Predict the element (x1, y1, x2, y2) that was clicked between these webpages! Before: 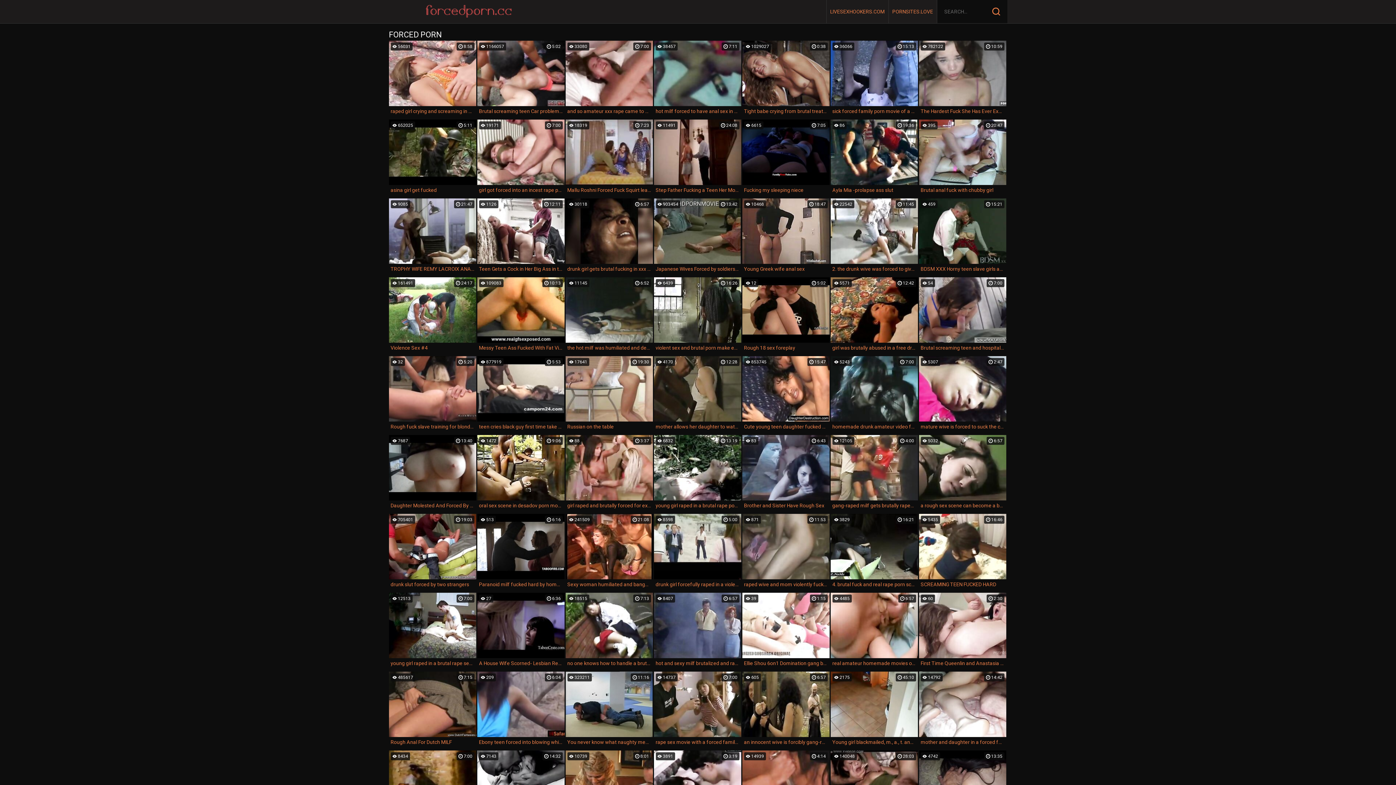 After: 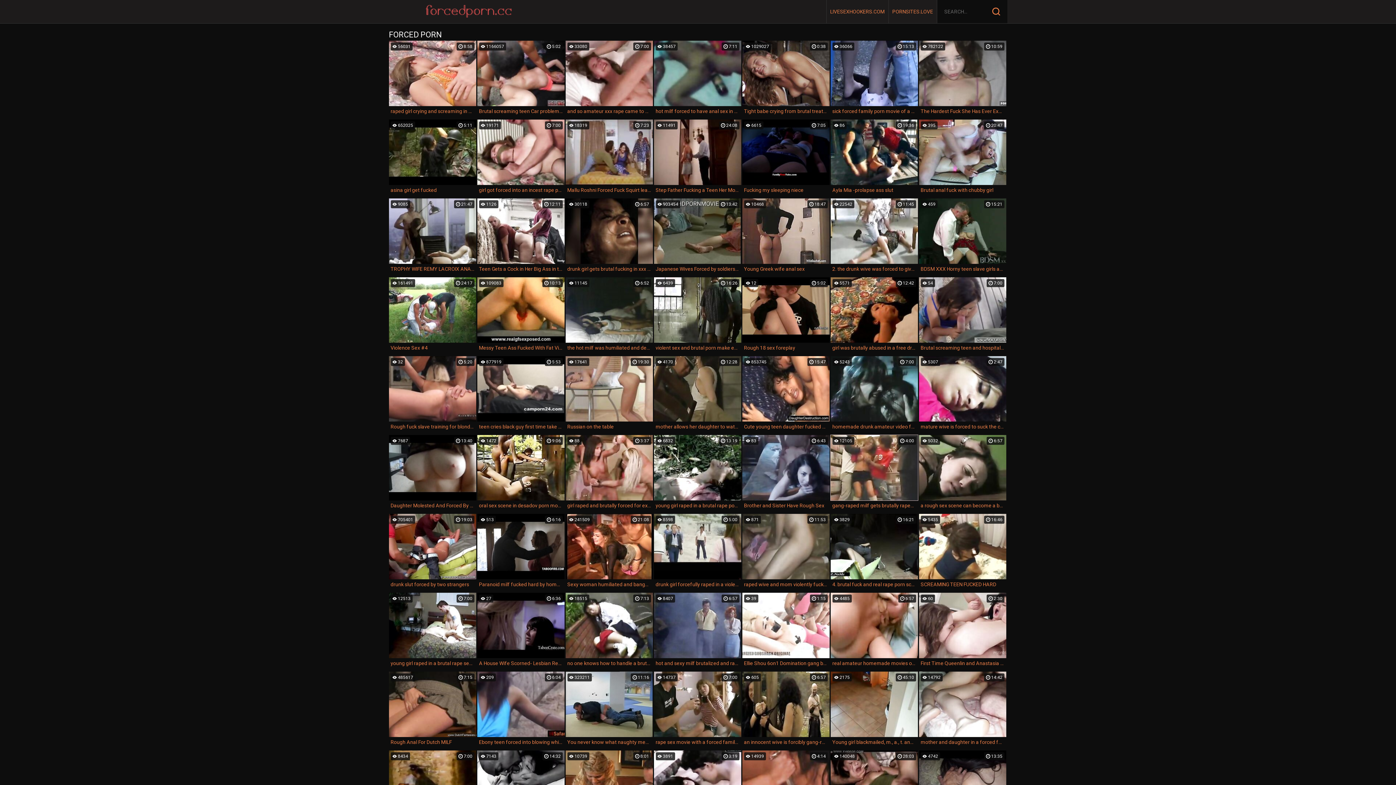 Action: bbox: (830, 435, 918, 511) label: 4:00
12105
gang-raped milf gets brutally raped in a homemade xxx rape video.